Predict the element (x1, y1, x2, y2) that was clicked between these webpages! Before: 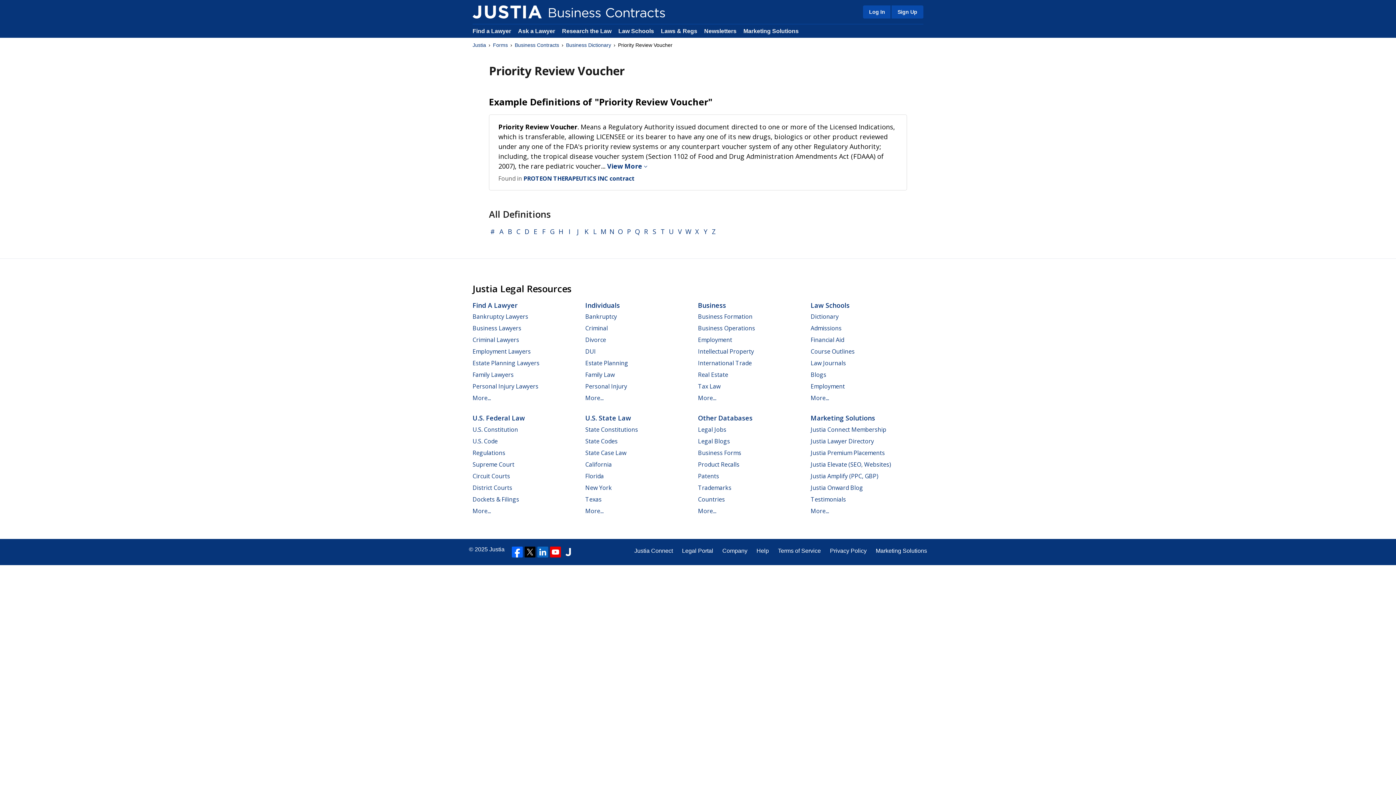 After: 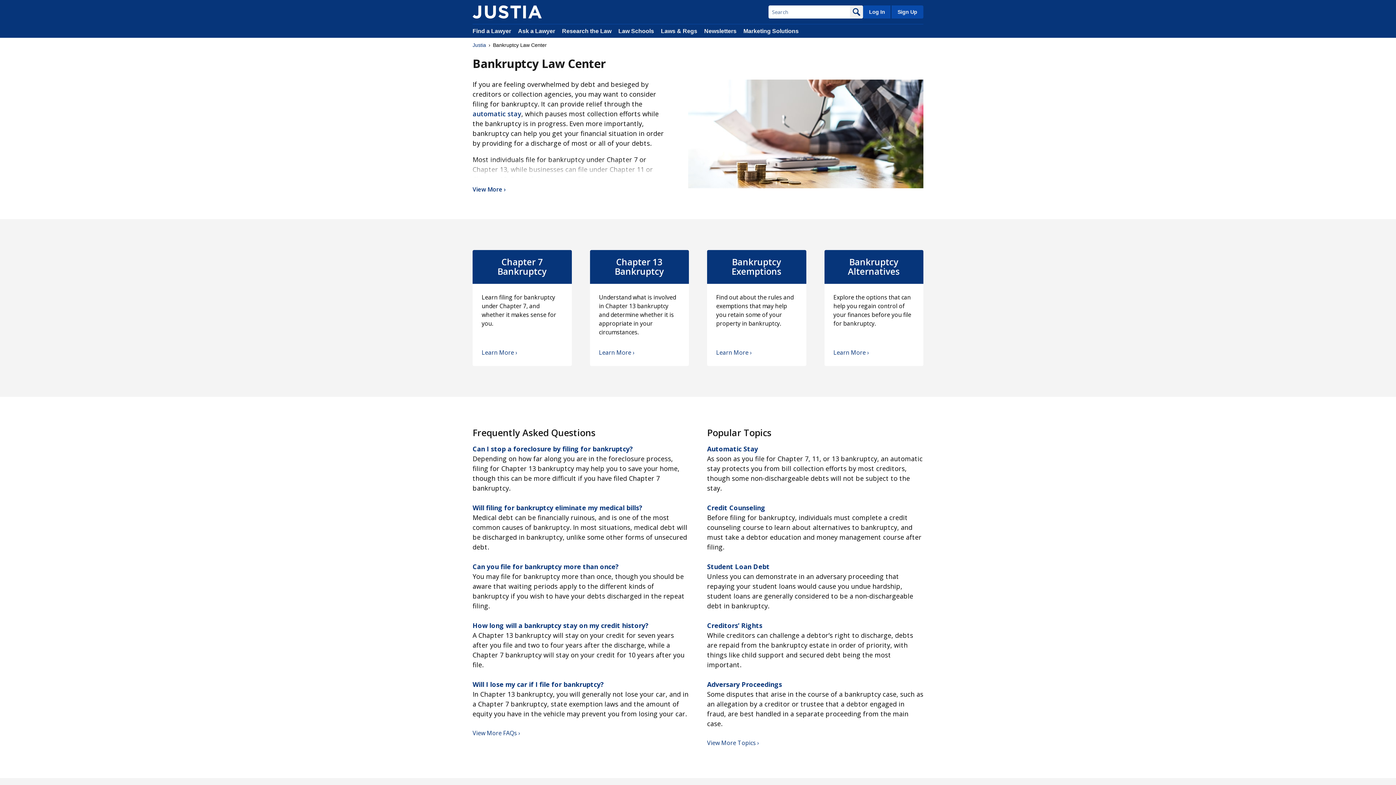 Action: bbox: (585, 312, 617, 320) label: Bankruptcy